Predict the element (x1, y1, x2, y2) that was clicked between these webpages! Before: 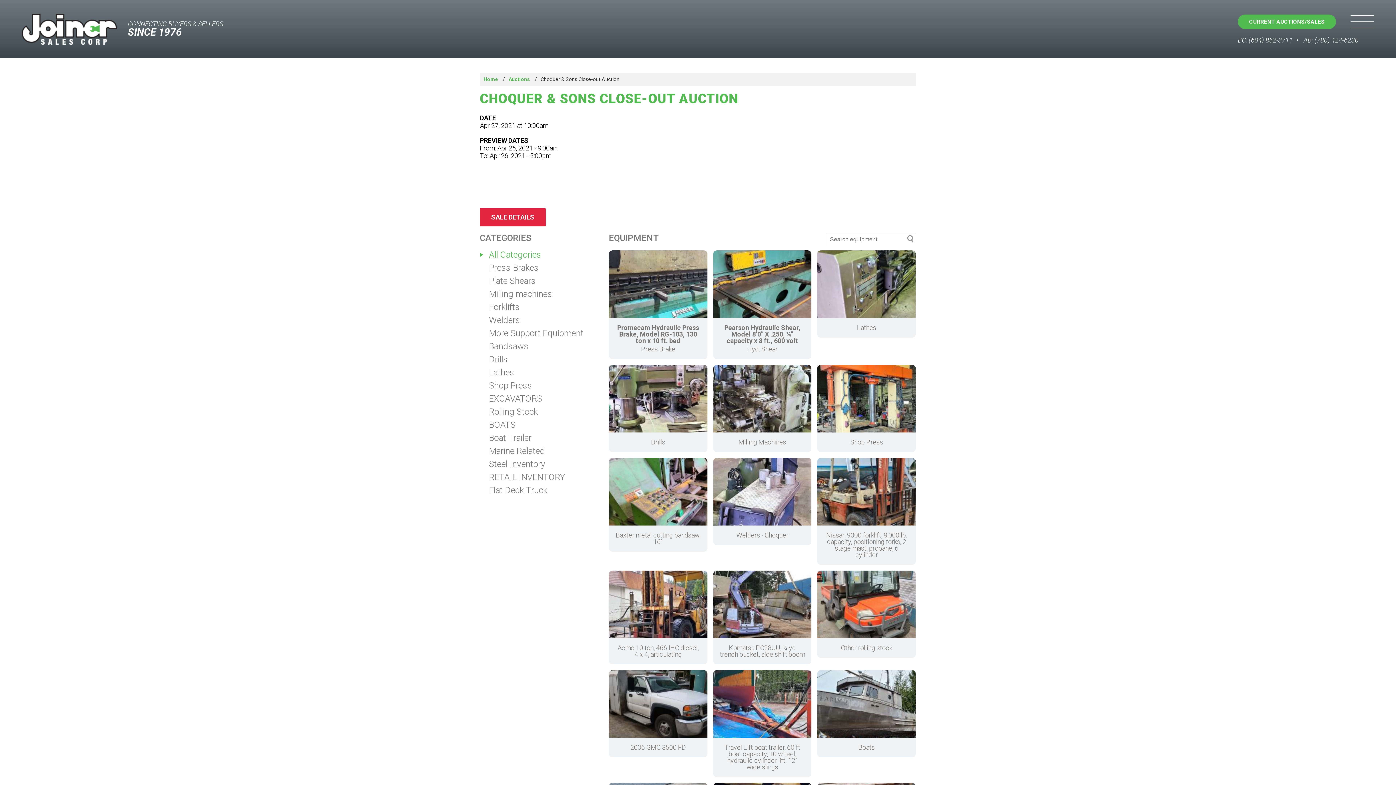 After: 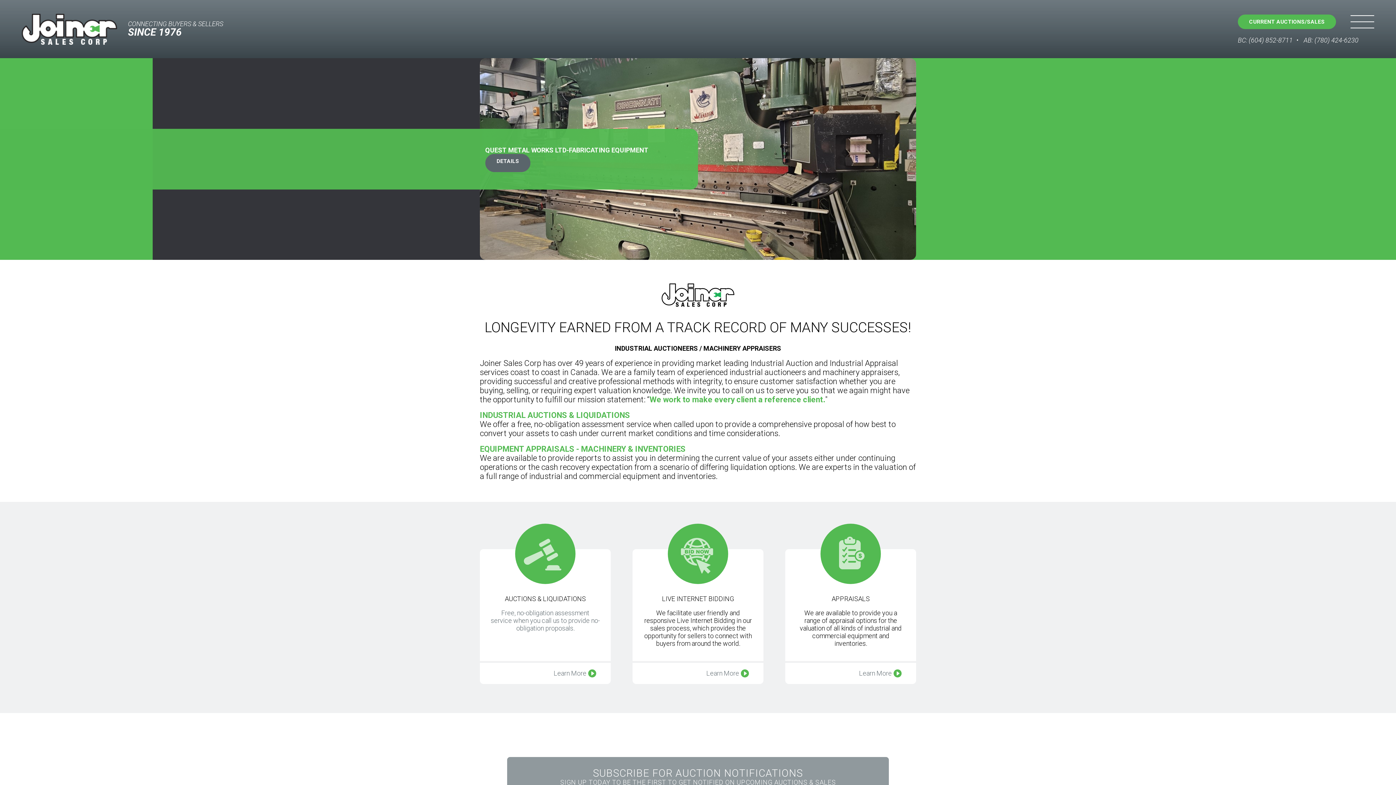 Action: bbox: (483, 76, 498, 82) label: Home